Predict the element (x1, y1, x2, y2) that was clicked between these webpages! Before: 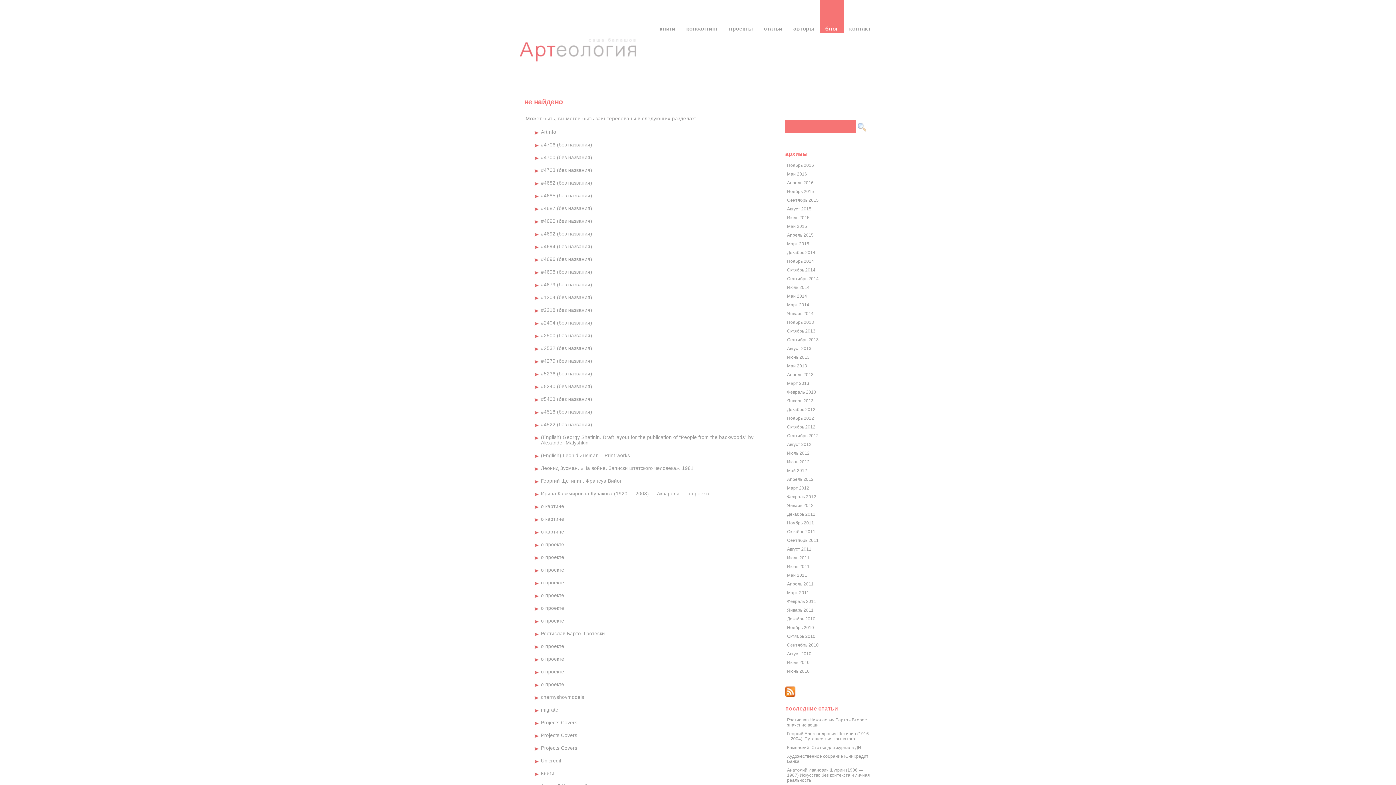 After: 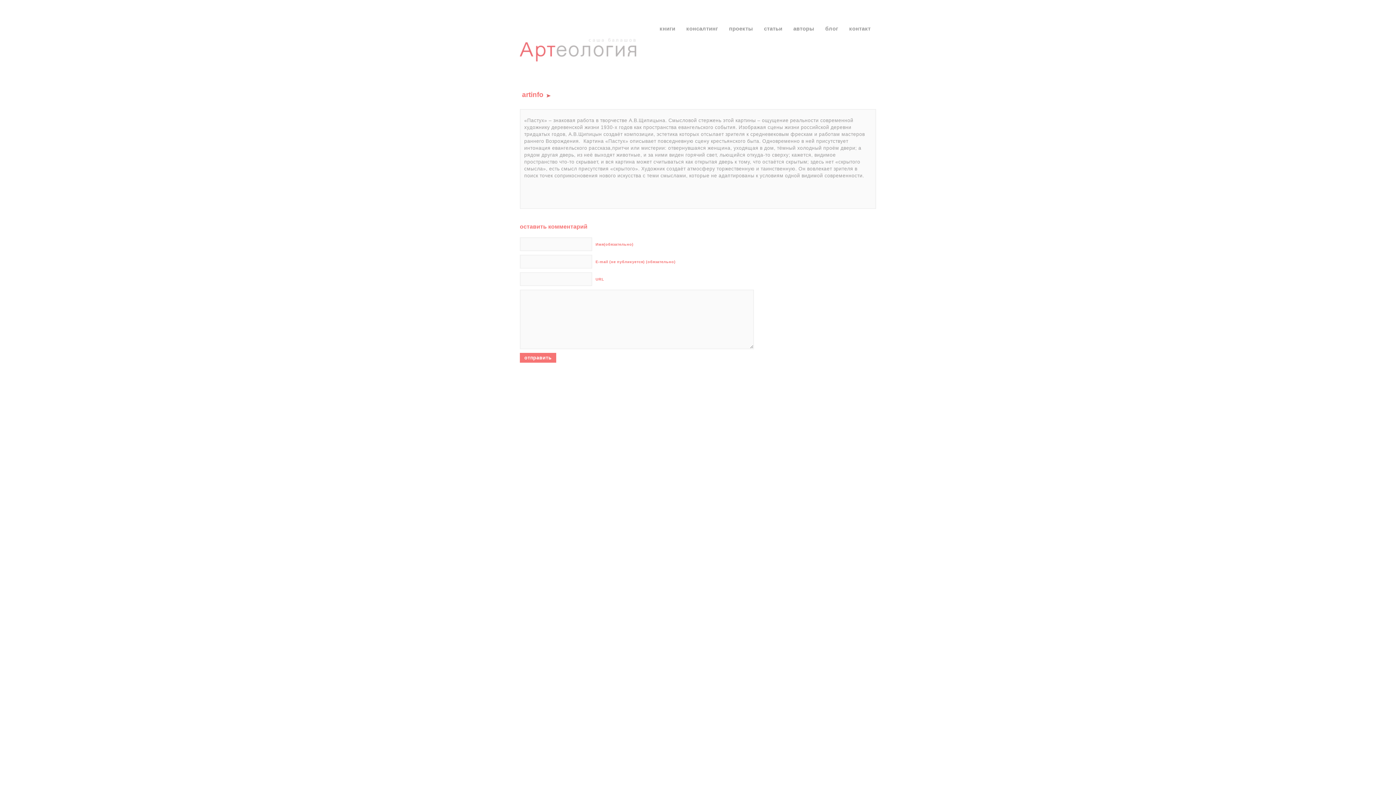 Action: bbox: (533, 154, 754, 160) label: #4700 (без названия)